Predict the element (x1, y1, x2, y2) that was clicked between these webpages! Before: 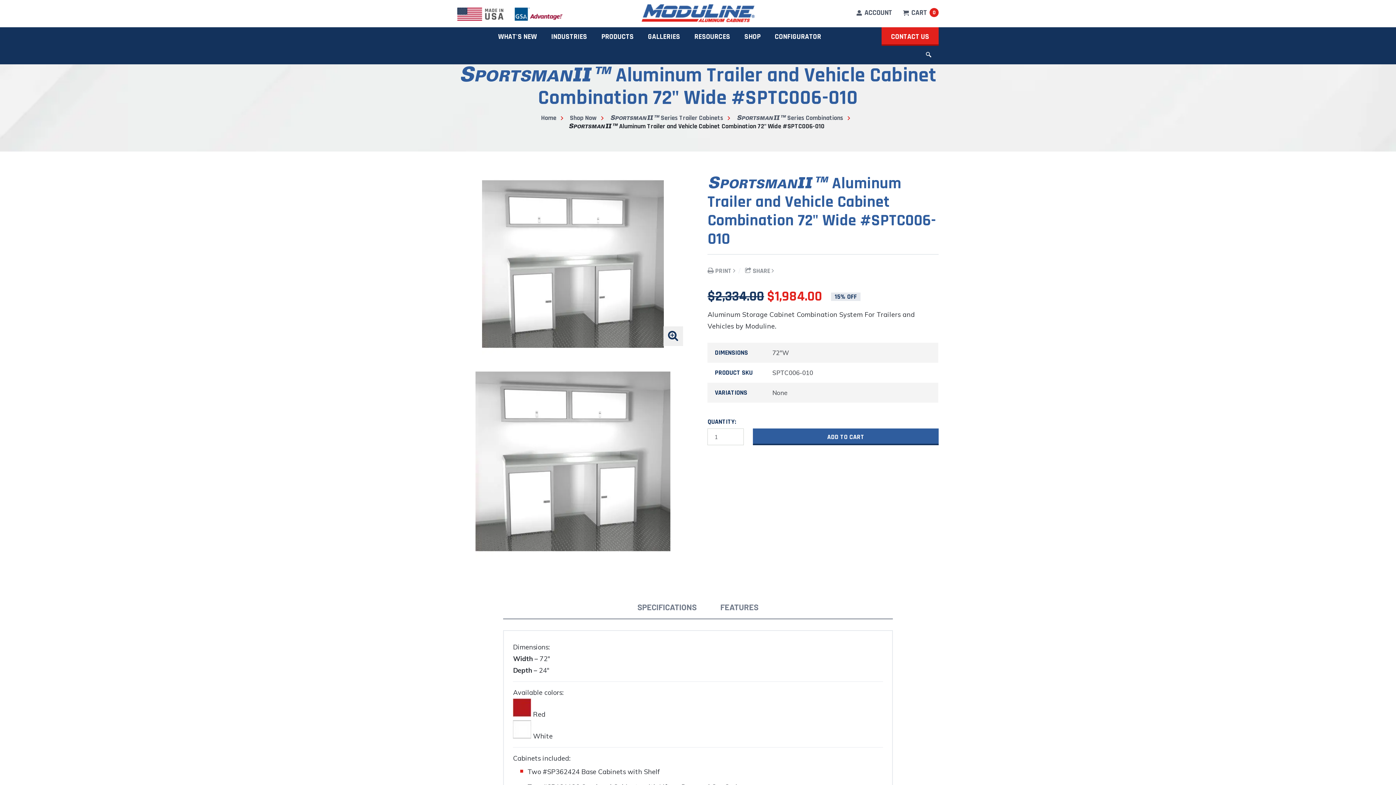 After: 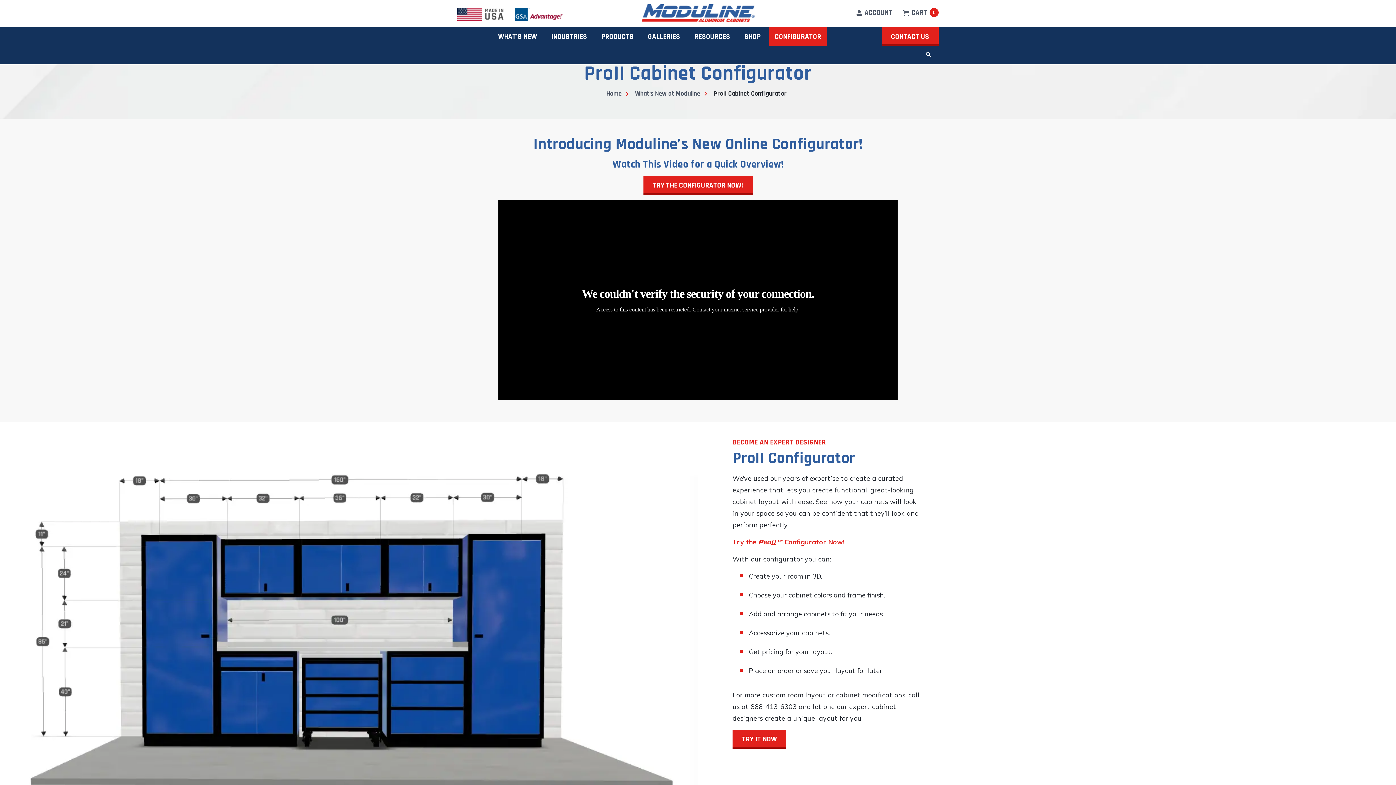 Action: bbox: (769, 27, 827, 45) label: CONFIGURATOR